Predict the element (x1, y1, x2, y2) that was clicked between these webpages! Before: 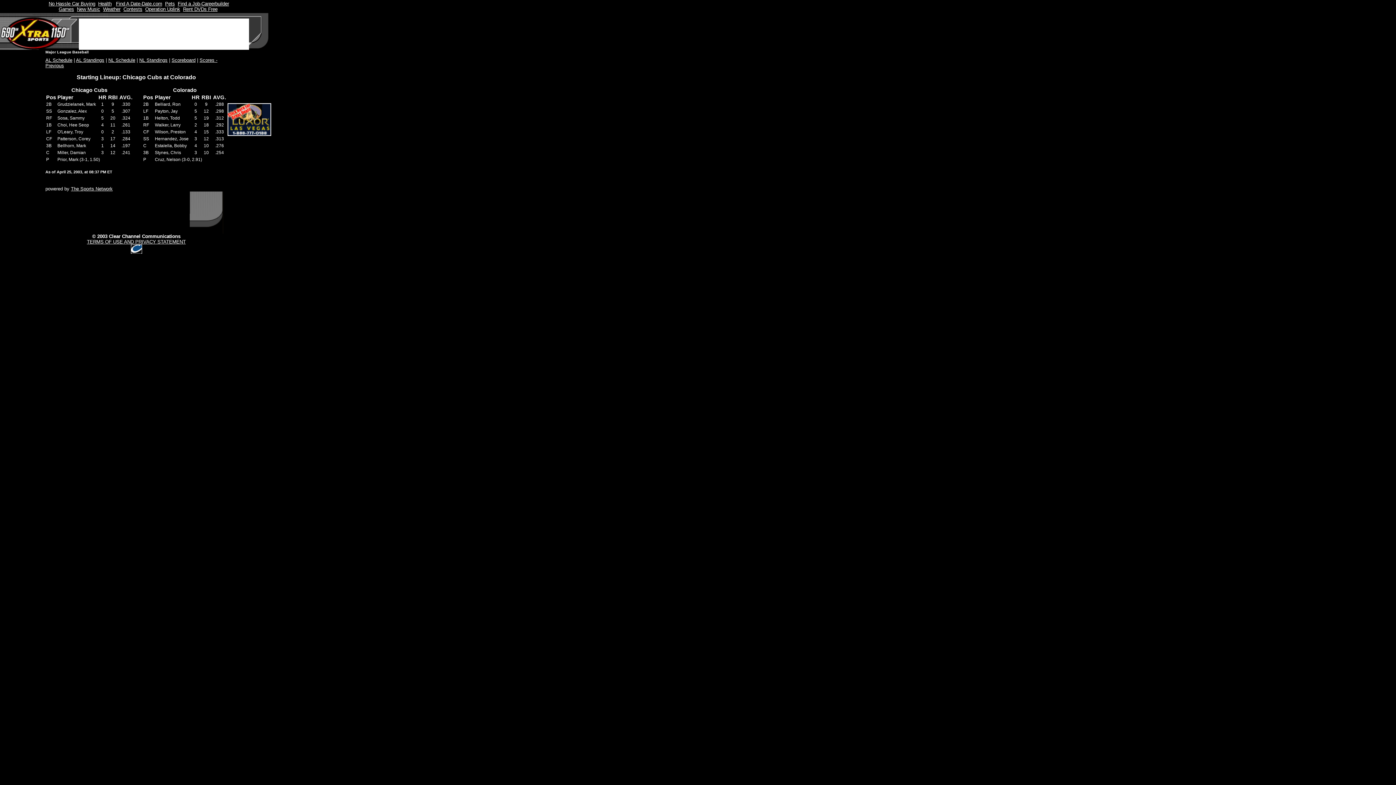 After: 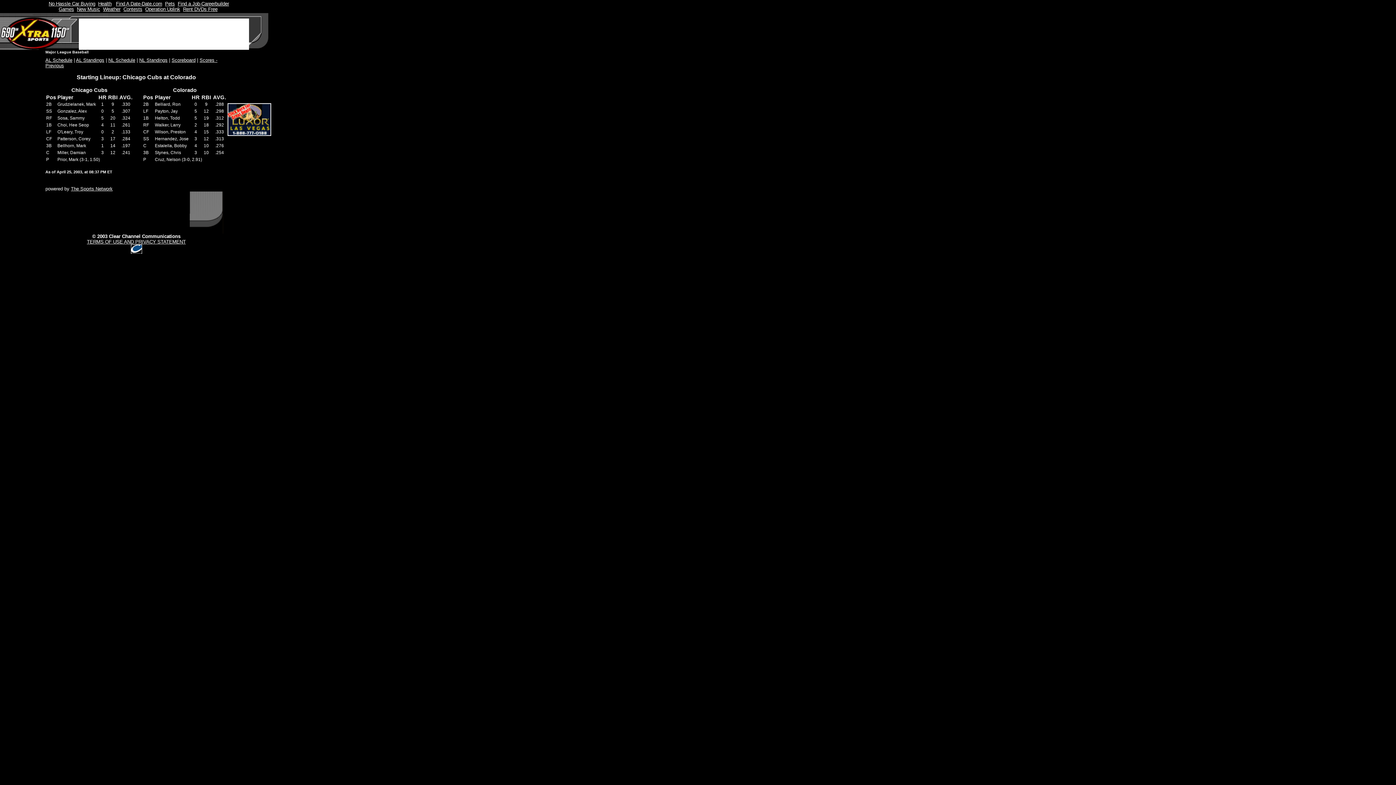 Action: bbox: (98, 1, 111, 6) label: Health